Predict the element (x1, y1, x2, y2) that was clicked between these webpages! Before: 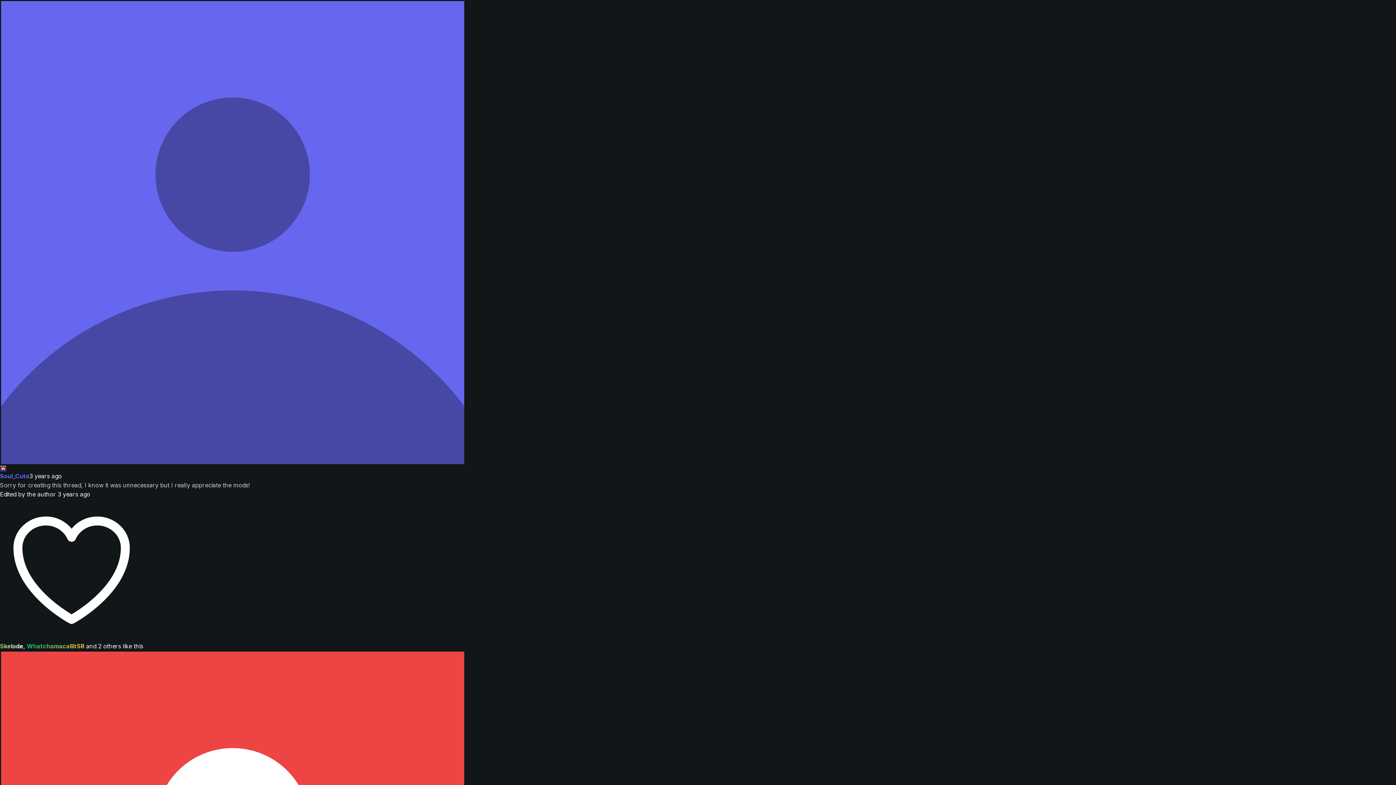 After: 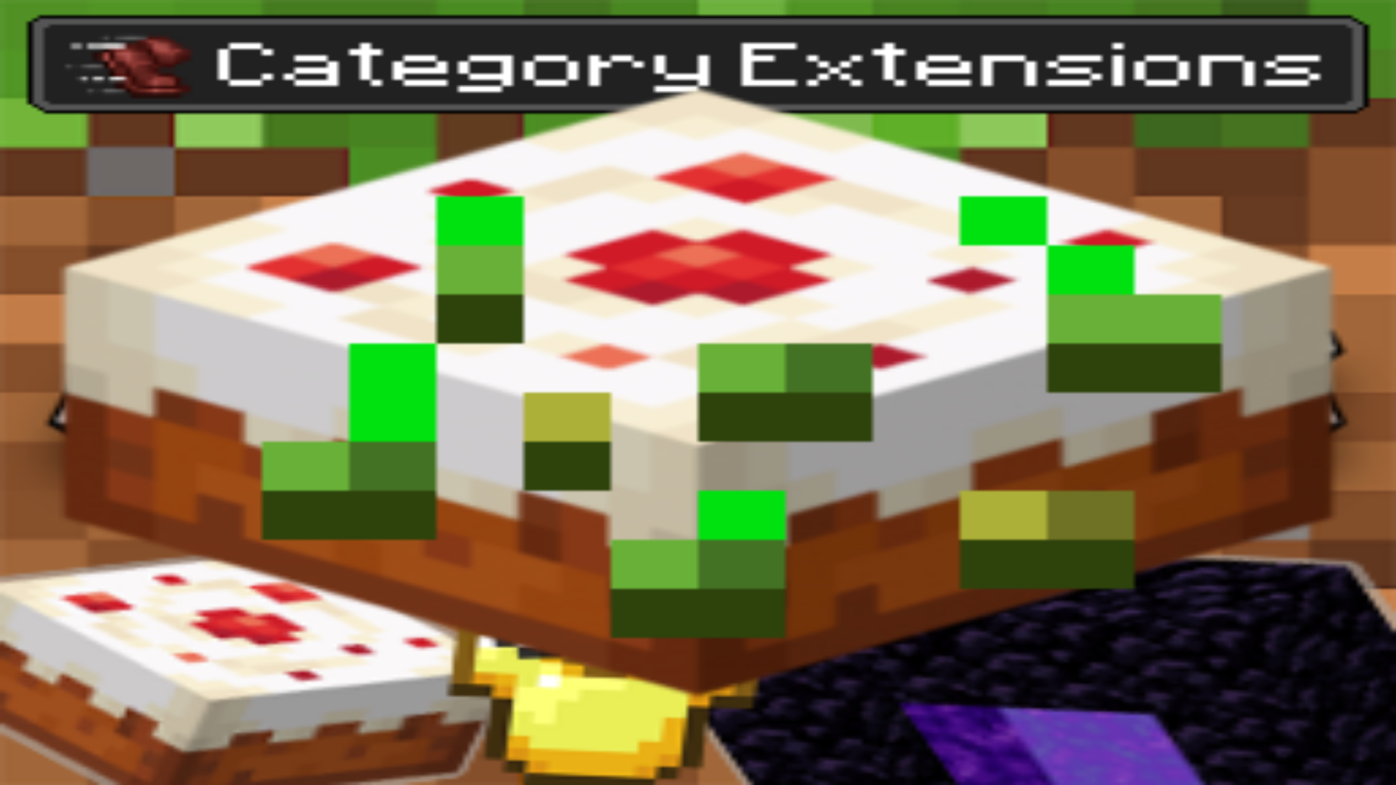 Action: bbox: (0, 642, 23, 650) label: Skelode